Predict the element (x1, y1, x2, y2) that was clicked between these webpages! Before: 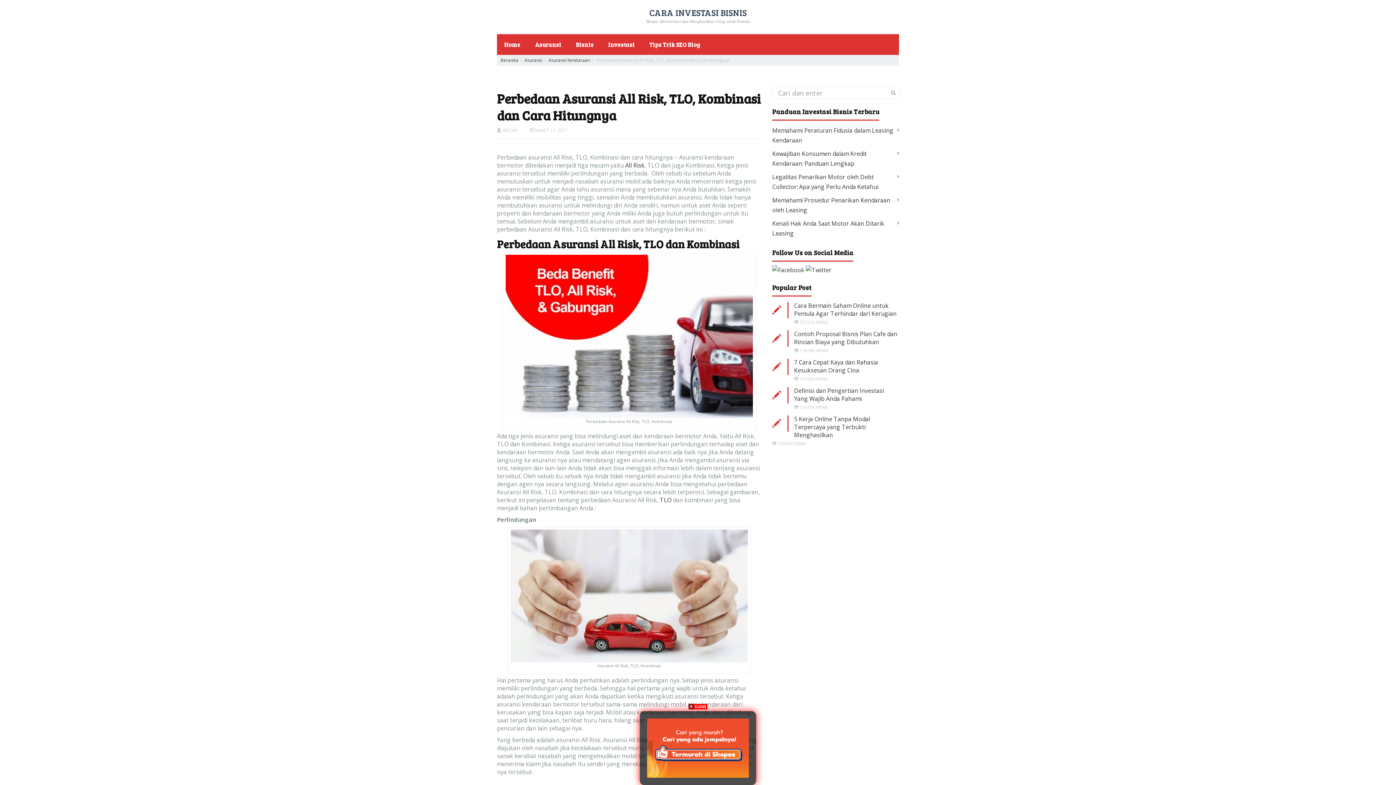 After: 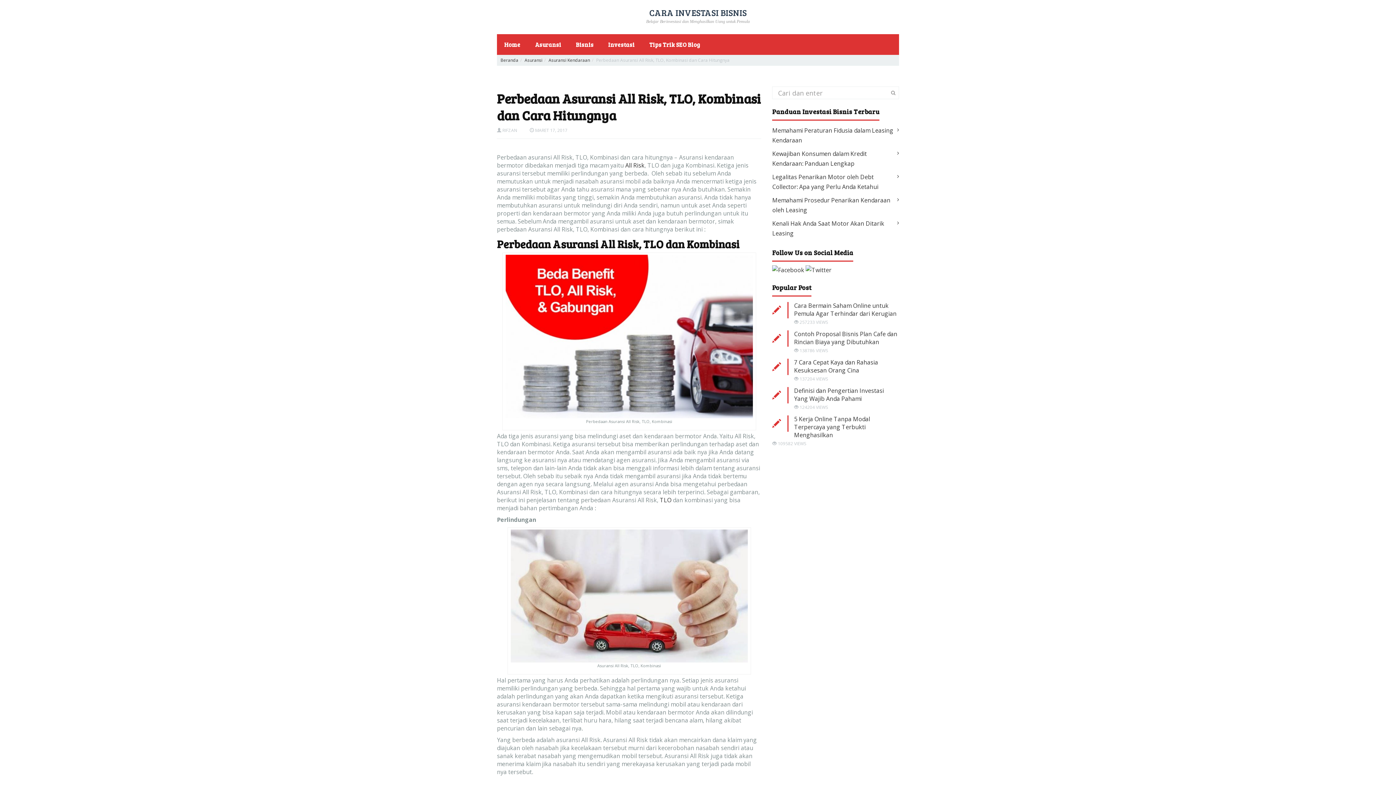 Action: bbox: (688, 702, 707, 710)